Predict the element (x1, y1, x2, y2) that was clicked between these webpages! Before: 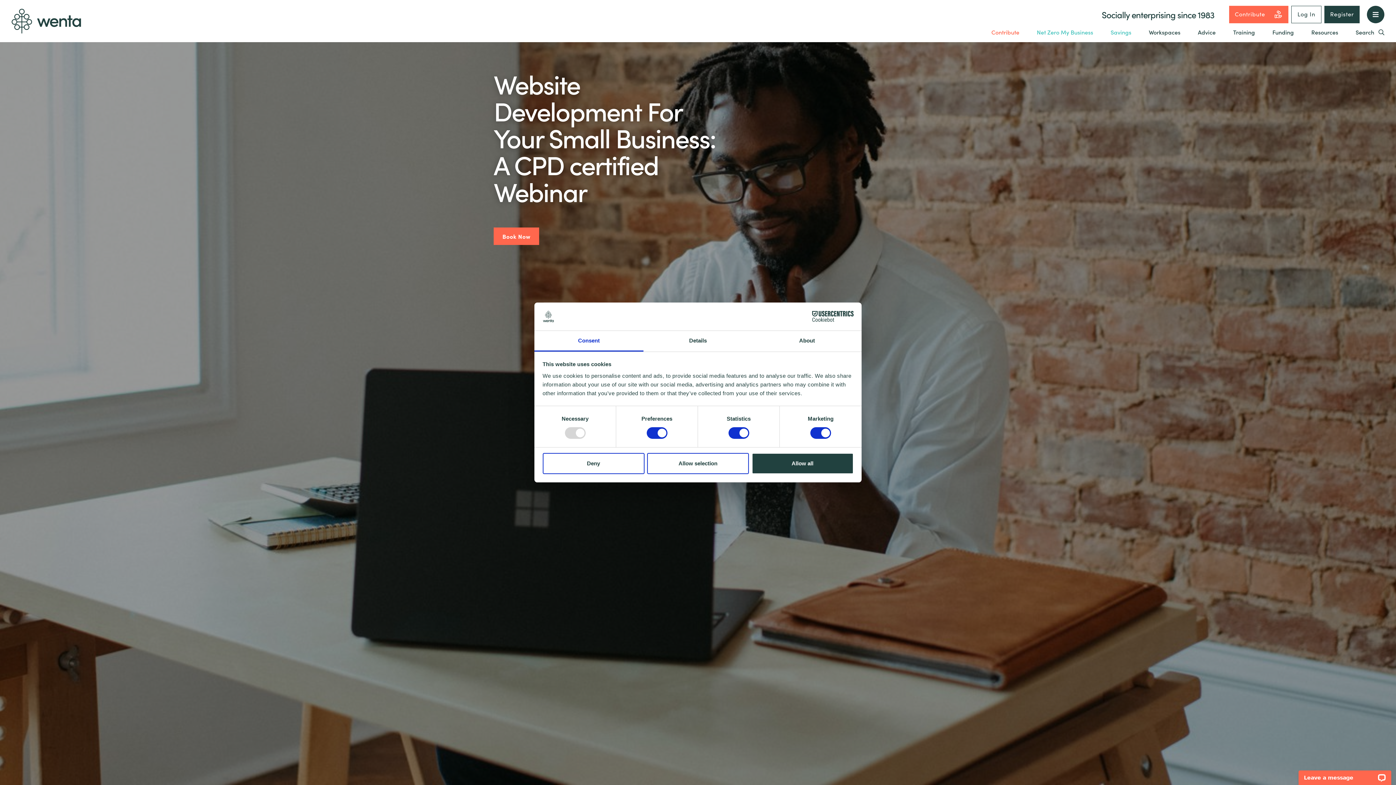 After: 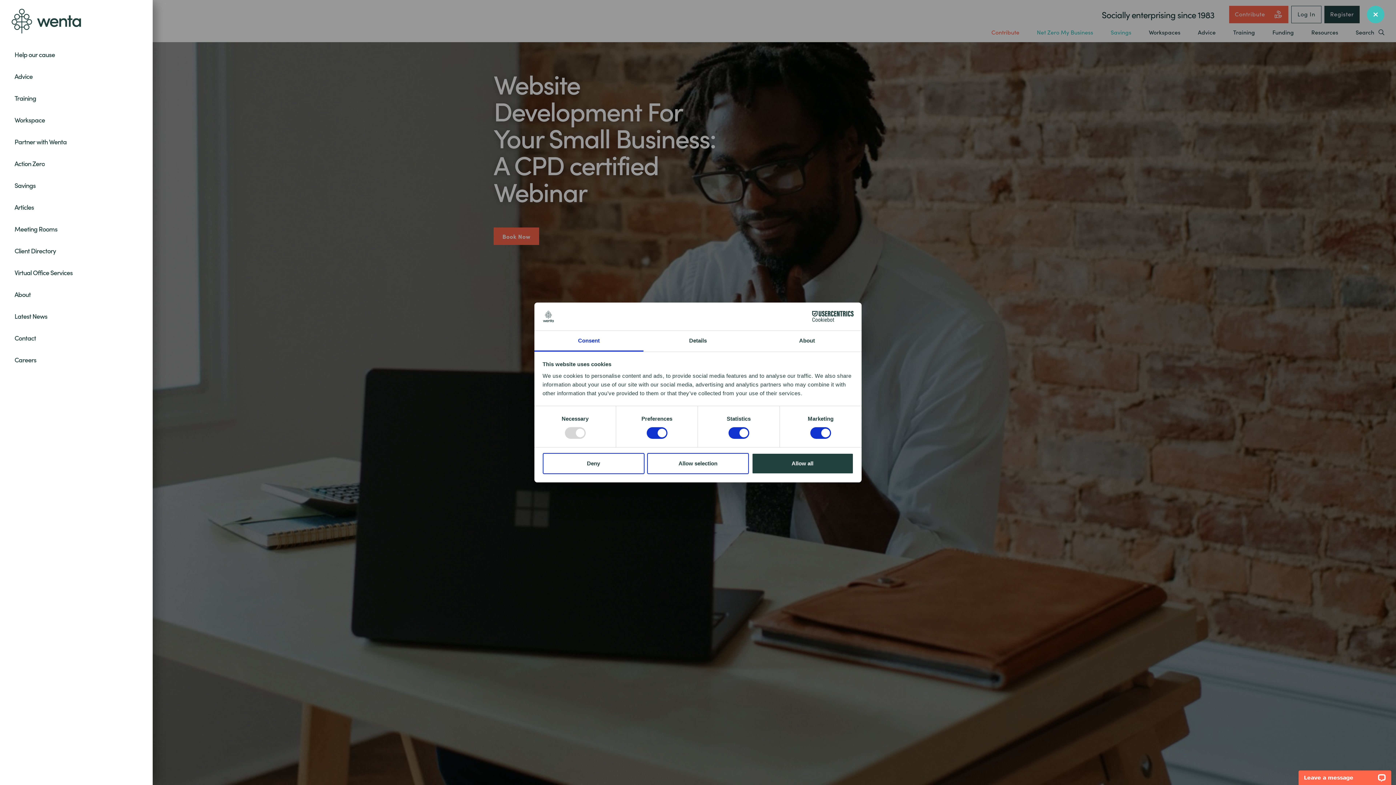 Action: bbox: (1367, 5, 1384, 23)